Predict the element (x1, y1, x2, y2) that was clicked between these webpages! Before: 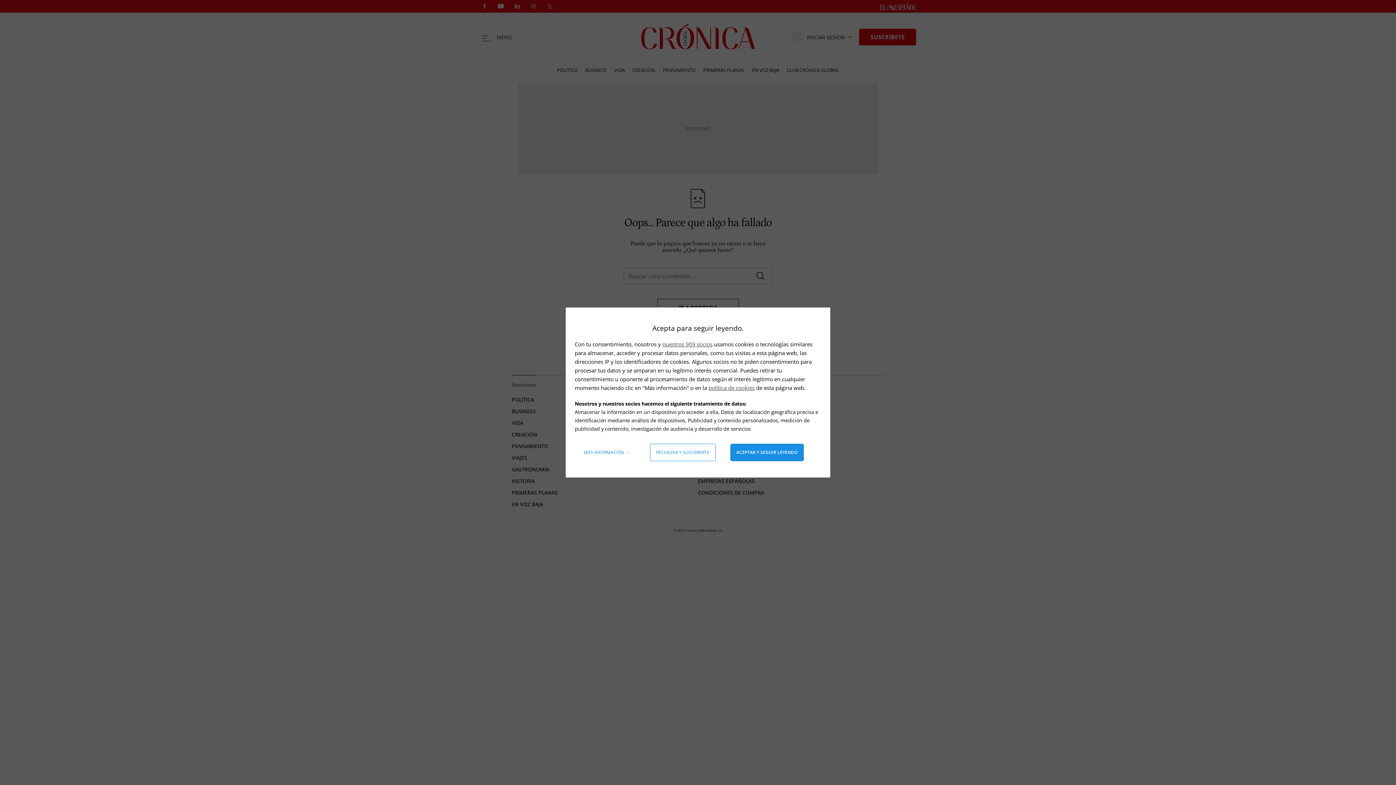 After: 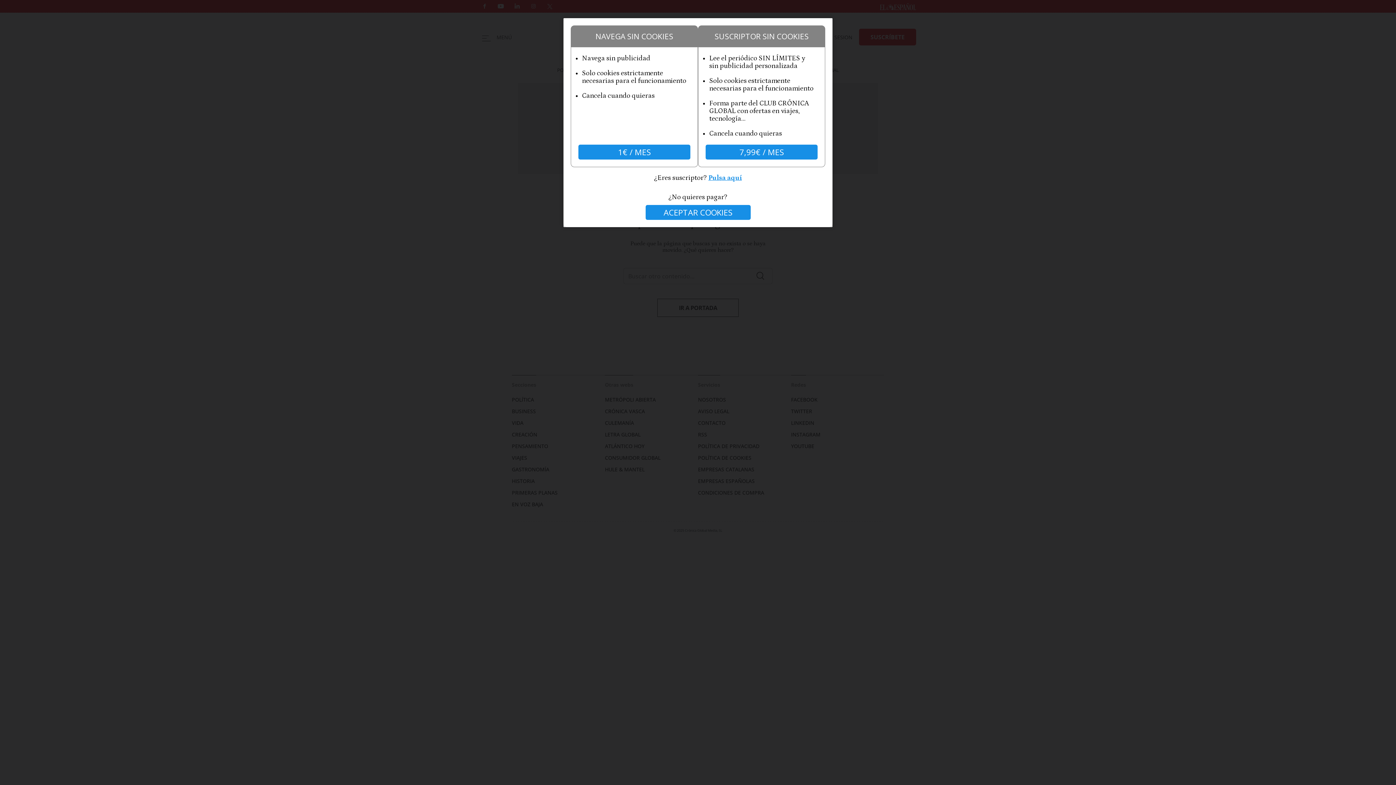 Action: bbox: (650, 444, 715, 461) label: Rechazar y suscribirte